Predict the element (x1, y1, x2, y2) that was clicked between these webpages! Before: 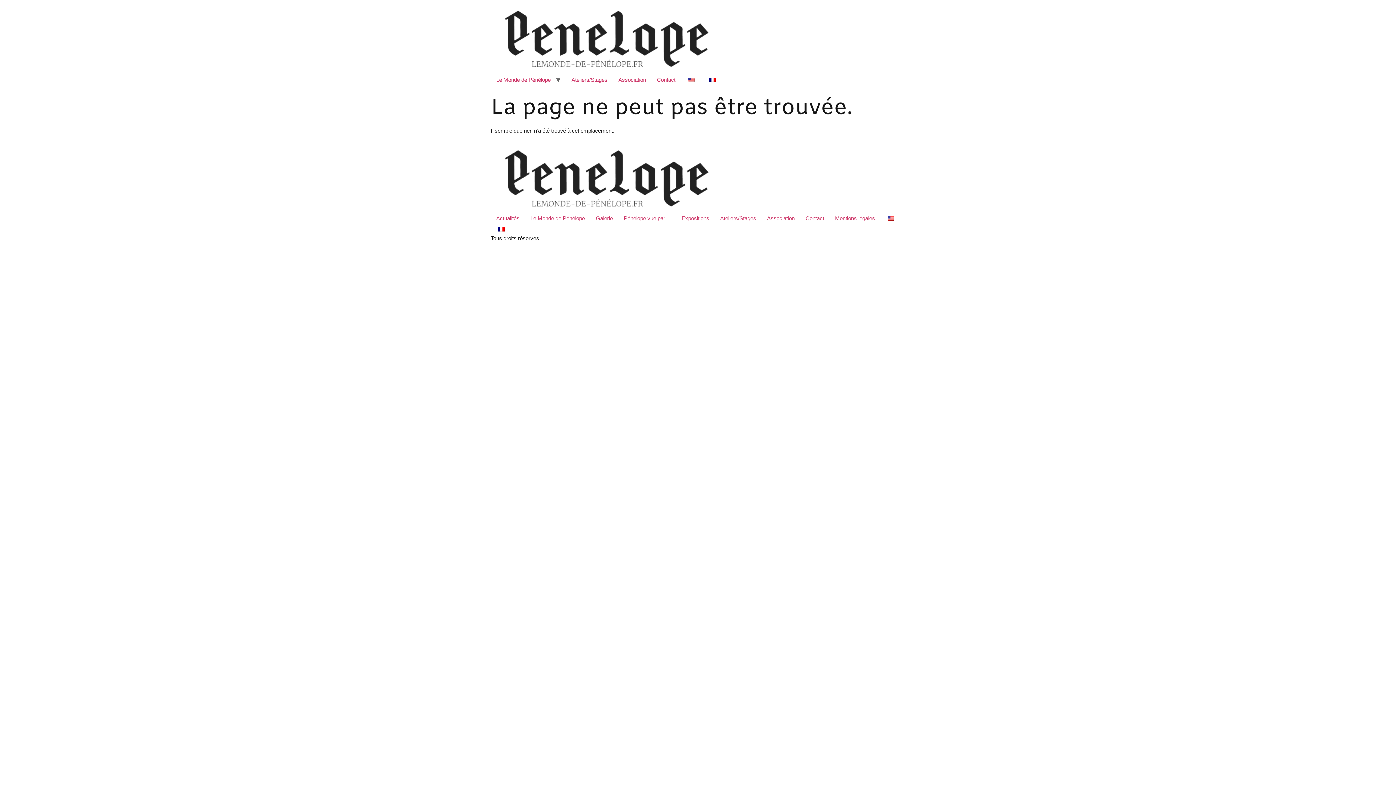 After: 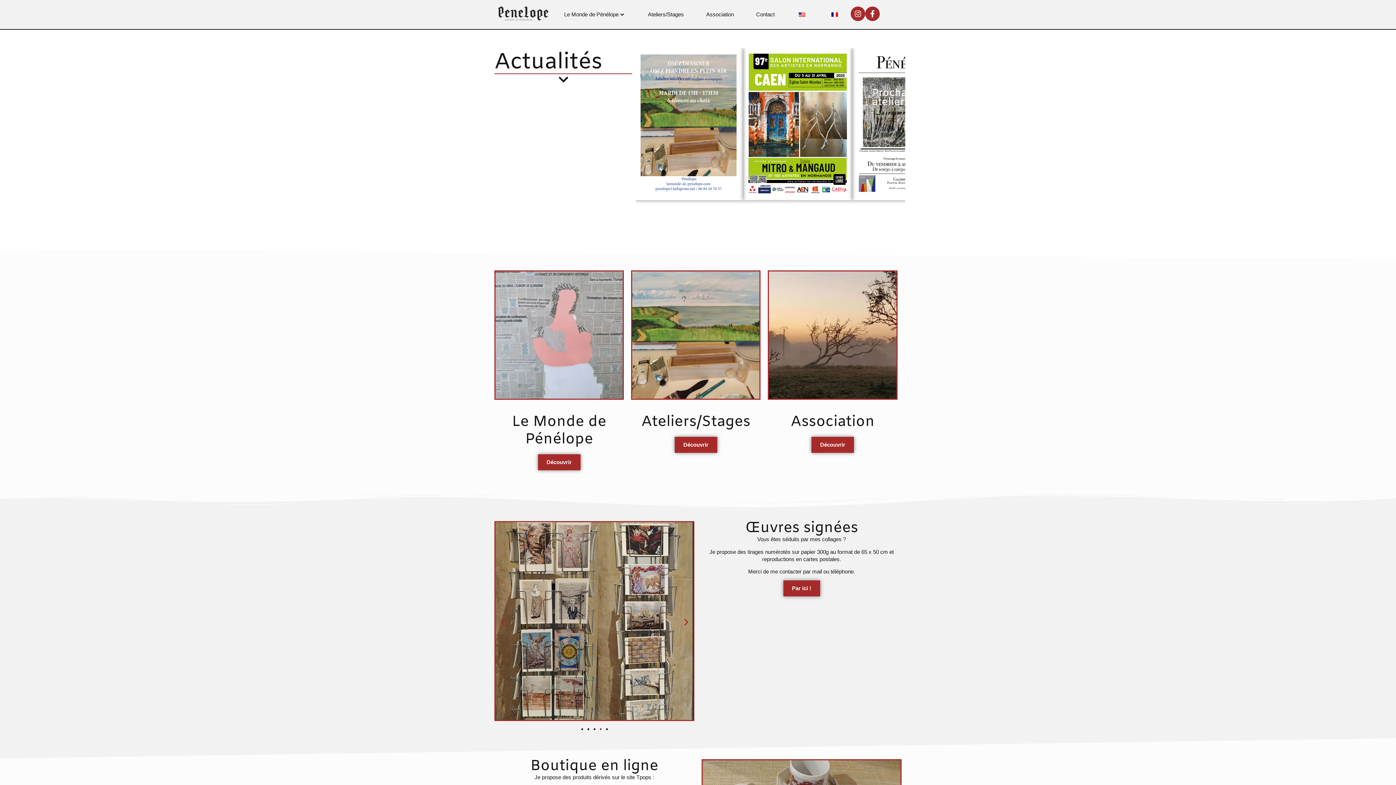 Action: bbox: (490, 5, 727, 73)